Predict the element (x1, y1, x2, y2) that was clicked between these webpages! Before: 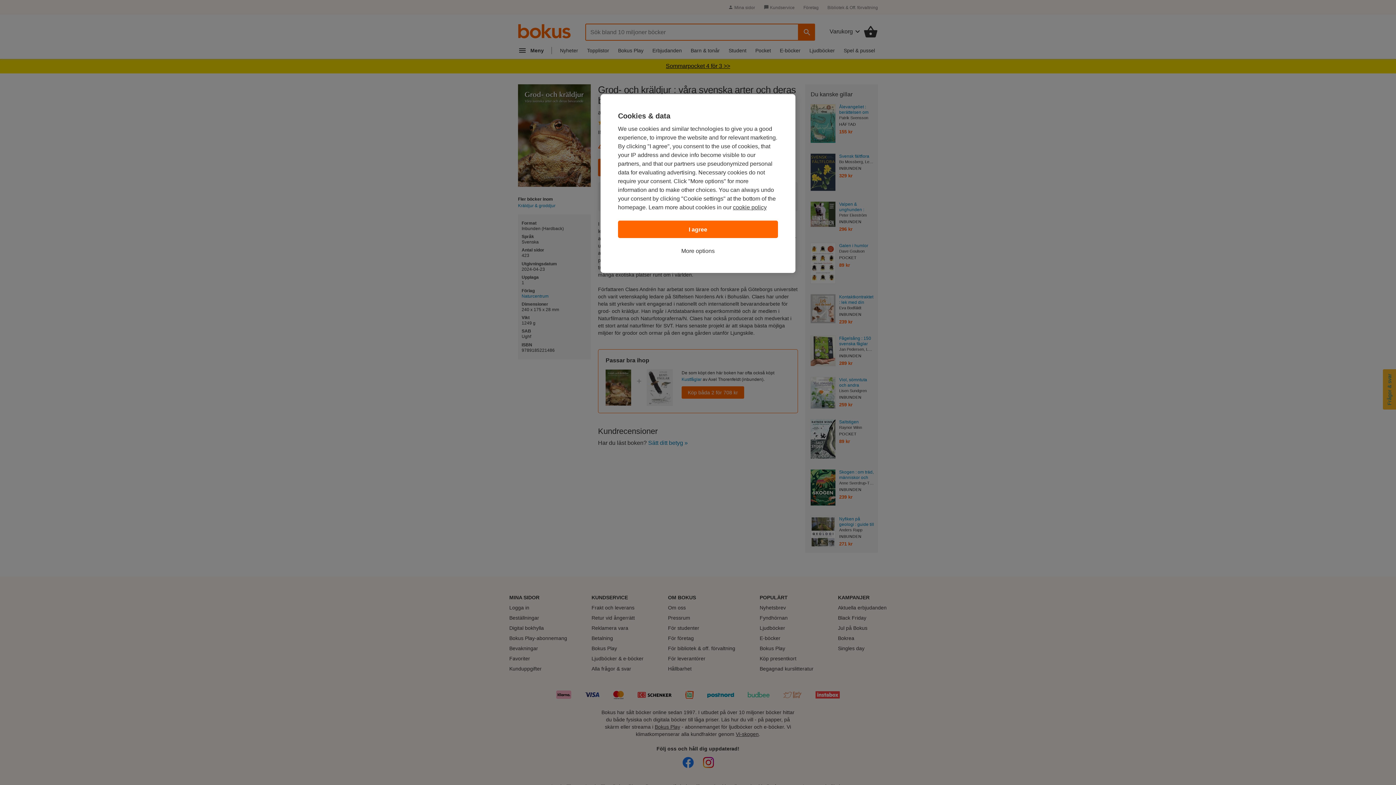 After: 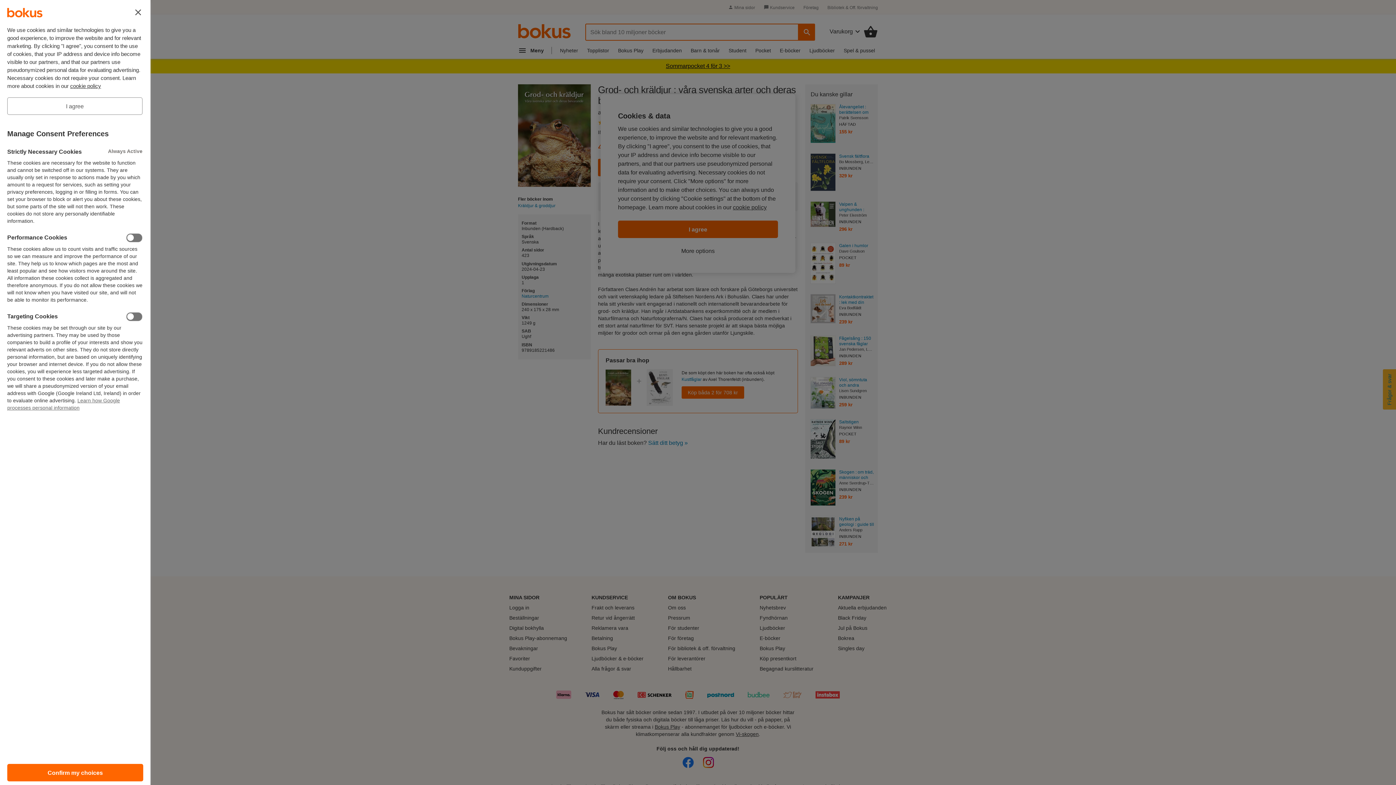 Action: bbox: (681, 246, 714, 255) label: More options